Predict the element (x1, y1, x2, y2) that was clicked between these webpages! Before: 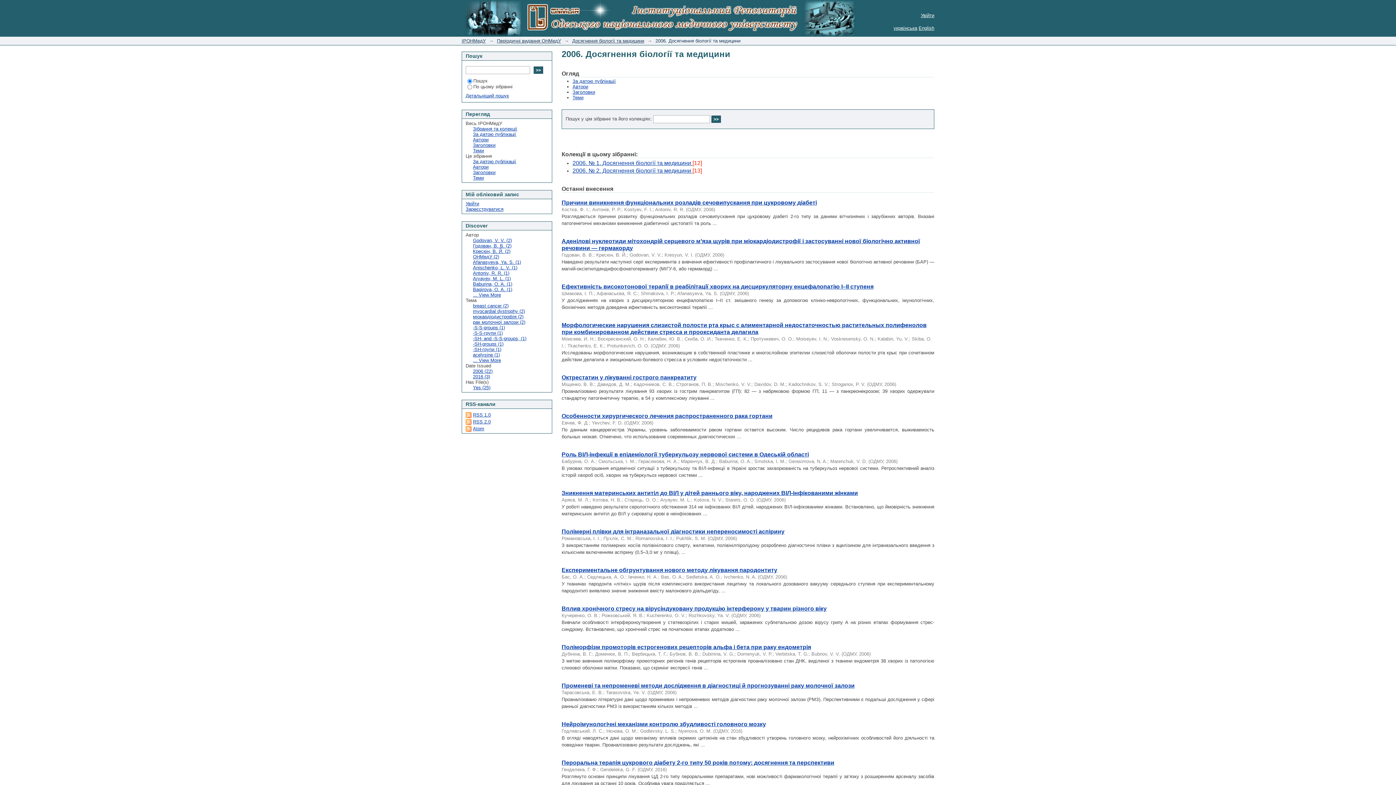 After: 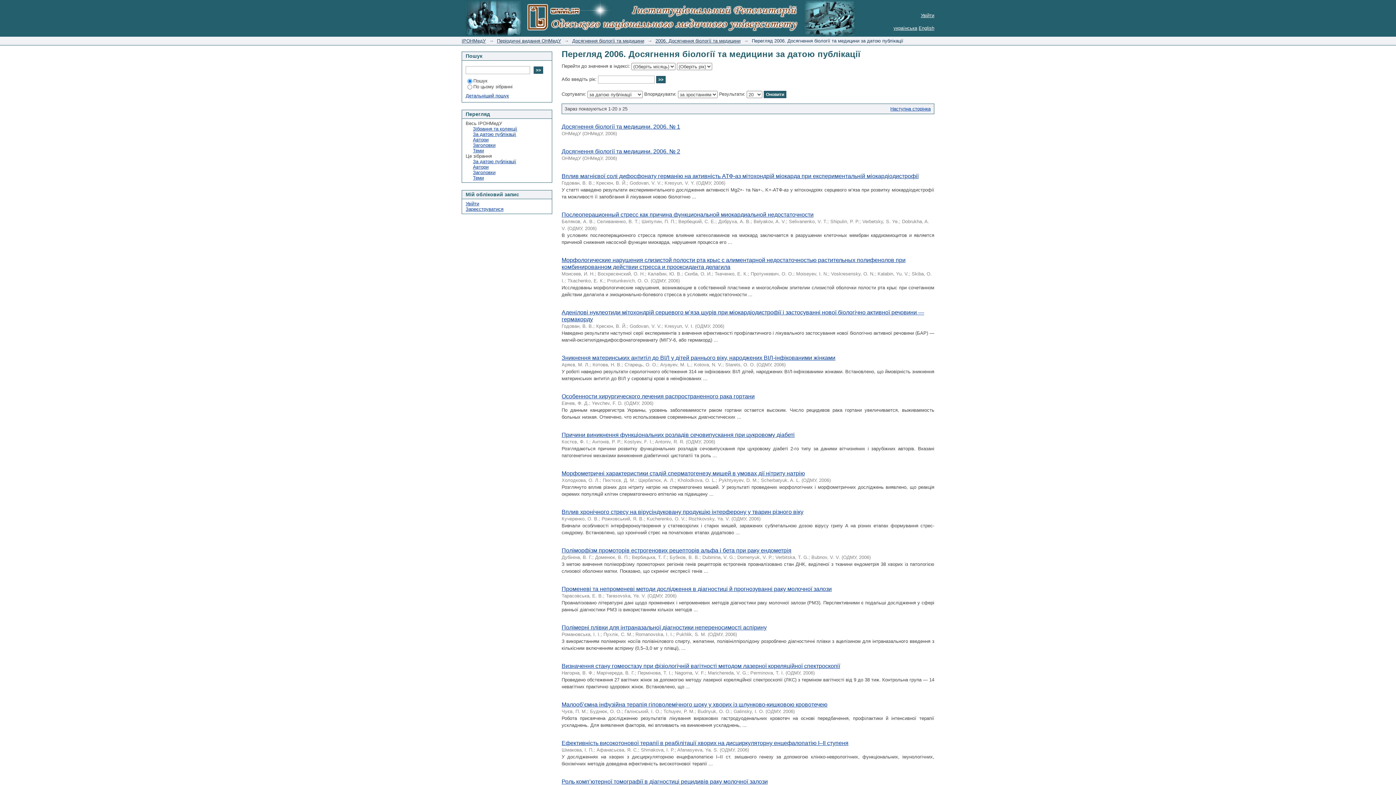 Action: label: За датою публікації bbox: (572, 78, 616, 84)